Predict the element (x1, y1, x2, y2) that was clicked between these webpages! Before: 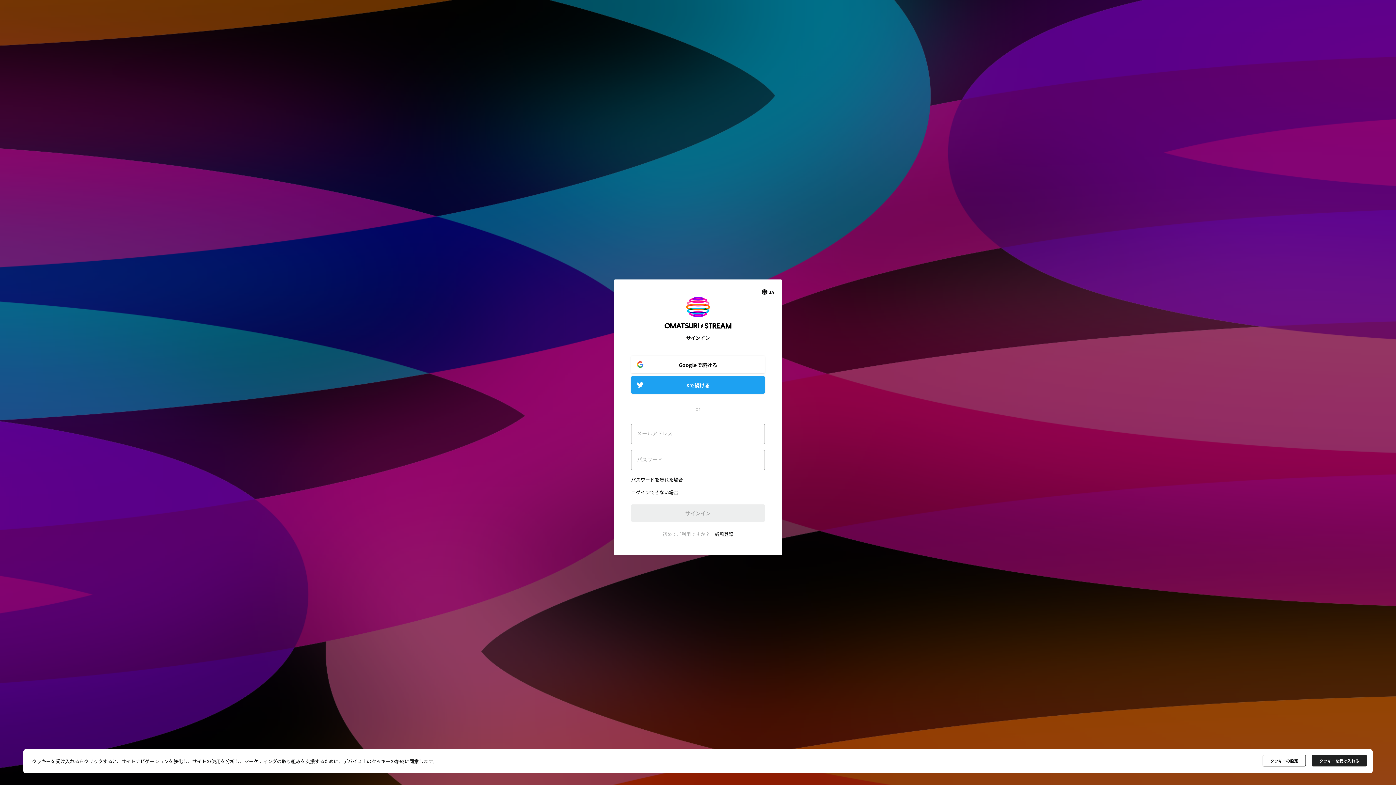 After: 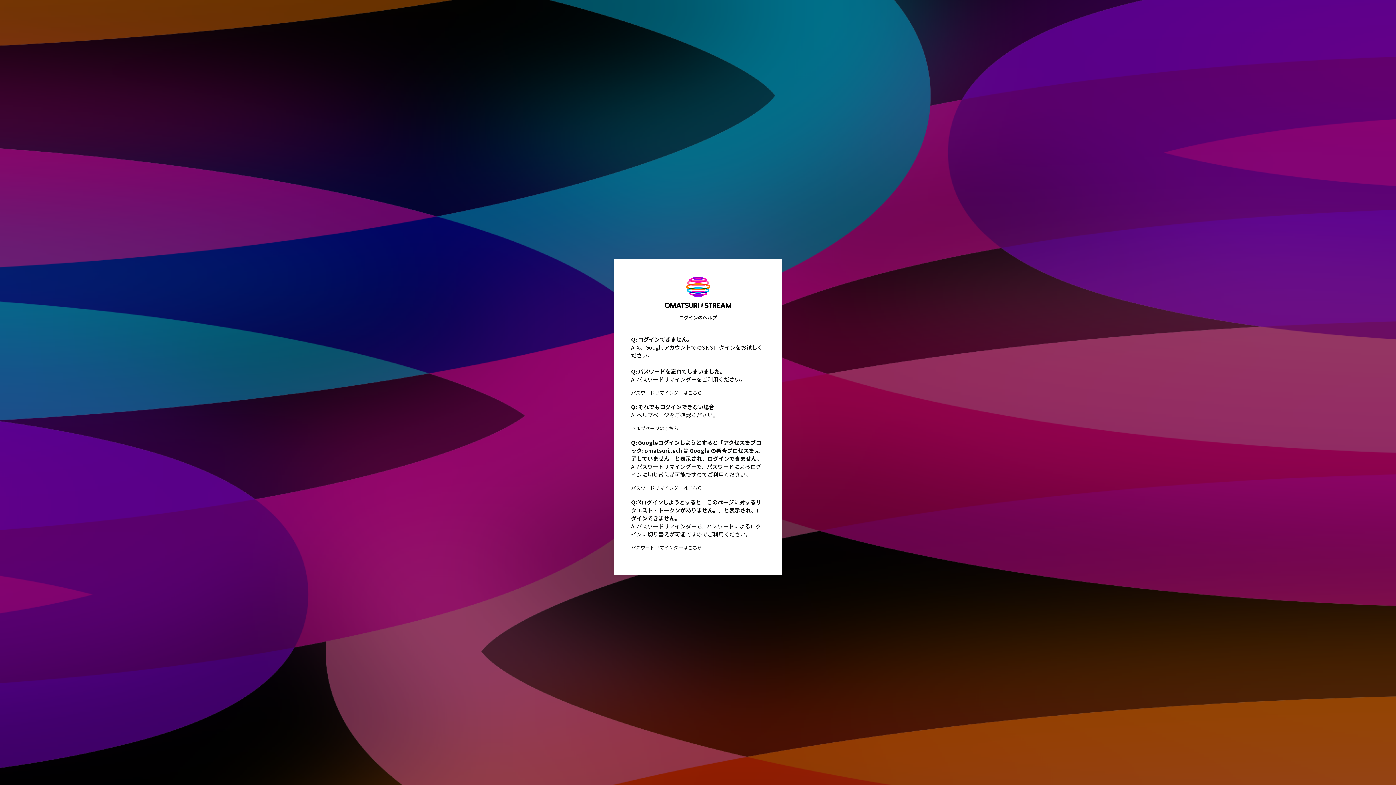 Action: label: ログインできない場合 bbox: (631, 489, 678, 496)